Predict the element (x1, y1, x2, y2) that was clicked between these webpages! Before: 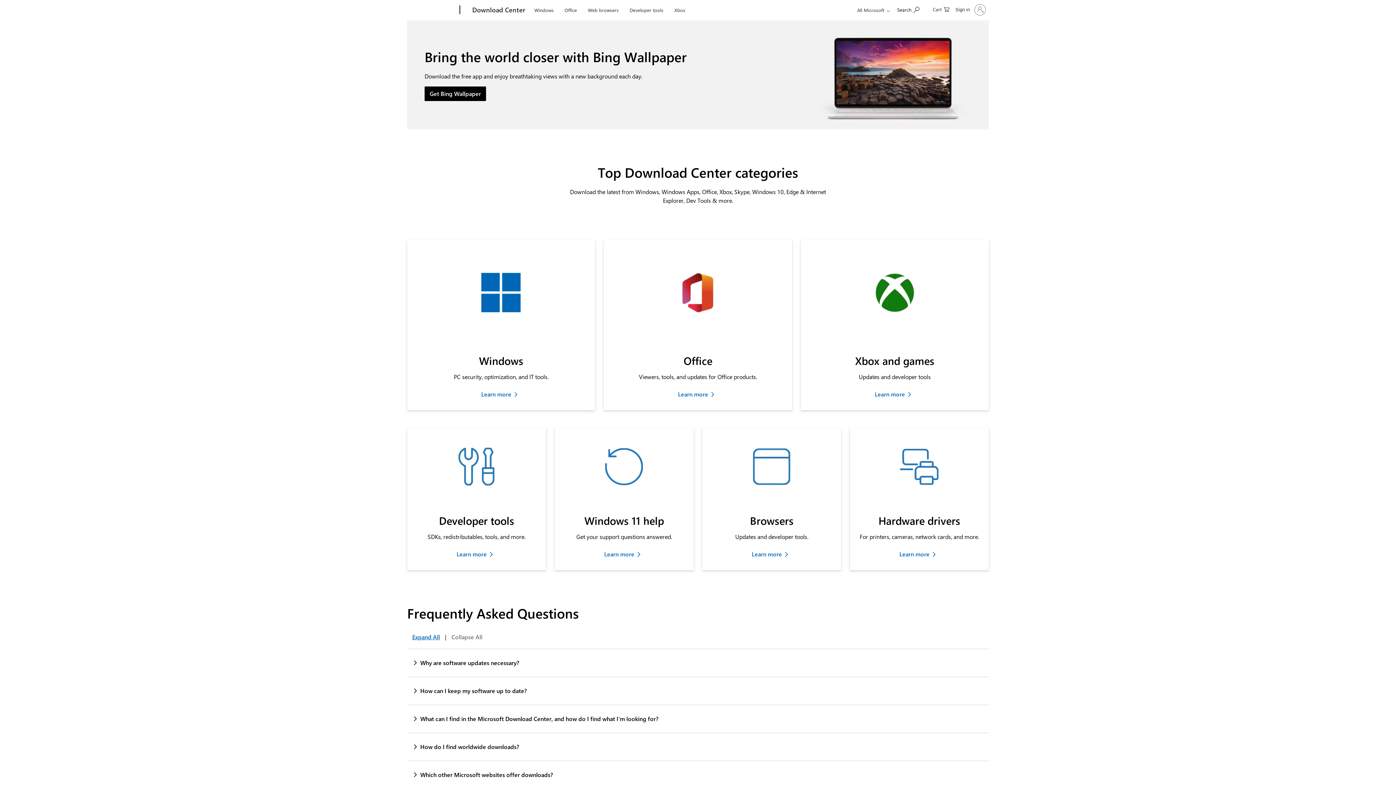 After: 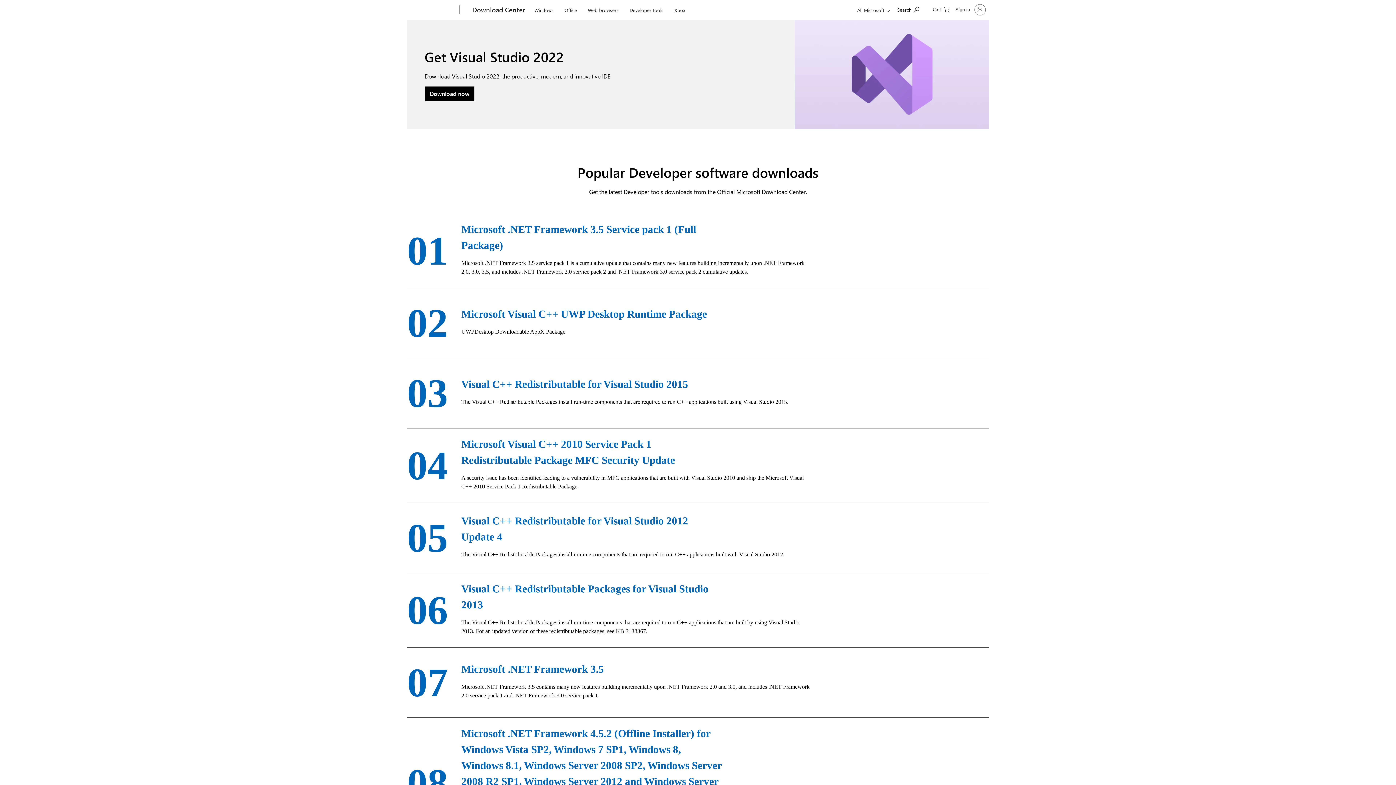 Action: bbox: (626, 0, 666, 17) label: Developer tools